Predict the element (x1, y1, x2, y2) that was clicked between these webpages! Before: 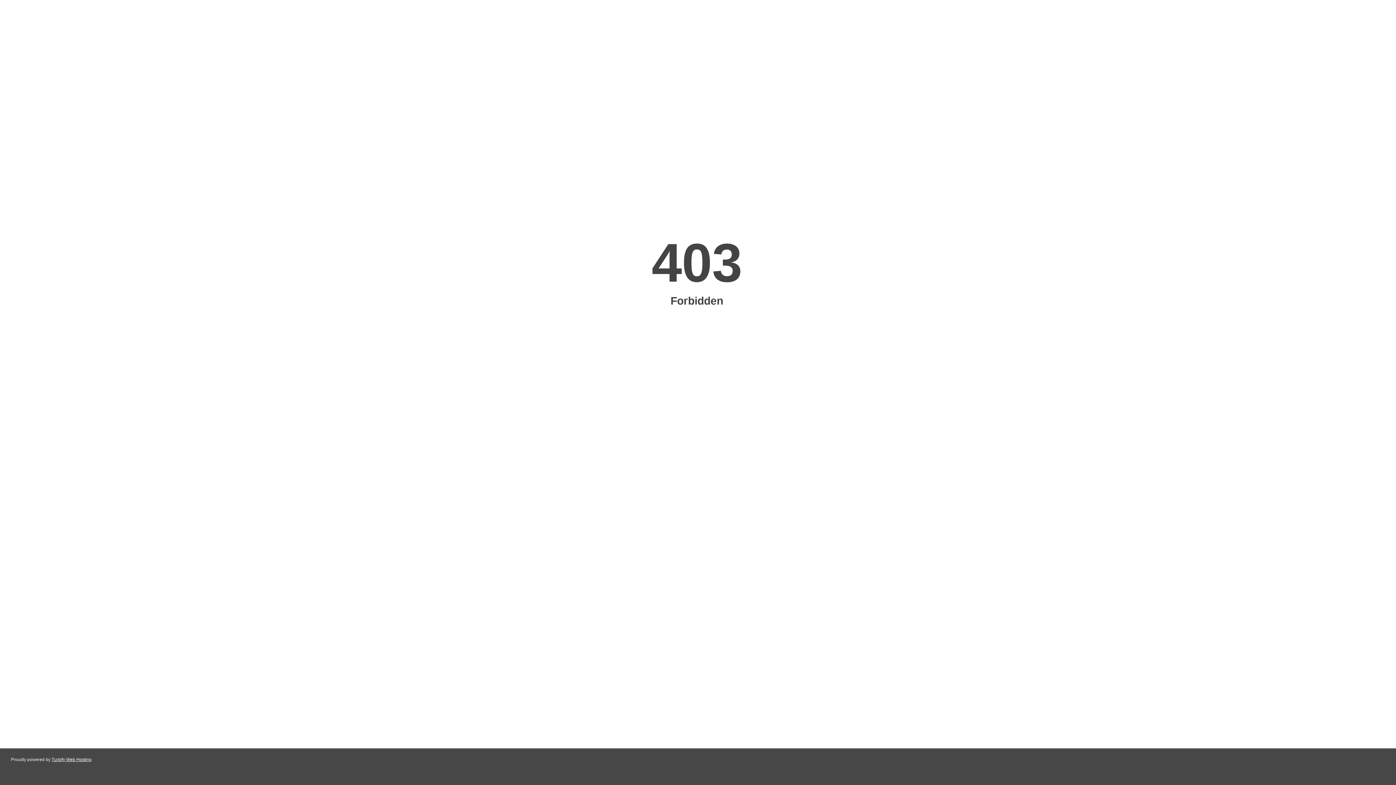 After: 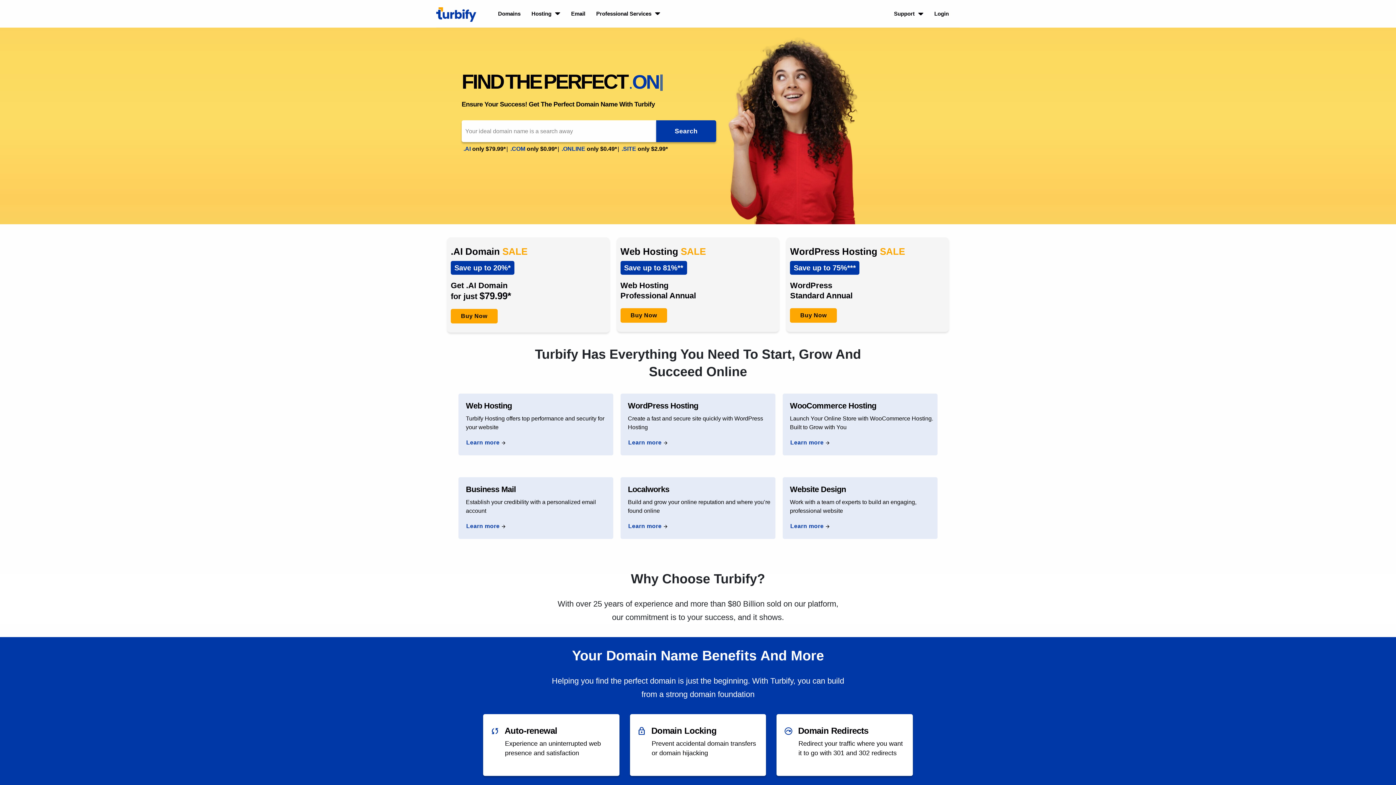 Action: bbox: (51, 757, 91, 762) label: Turbify Web Hosting